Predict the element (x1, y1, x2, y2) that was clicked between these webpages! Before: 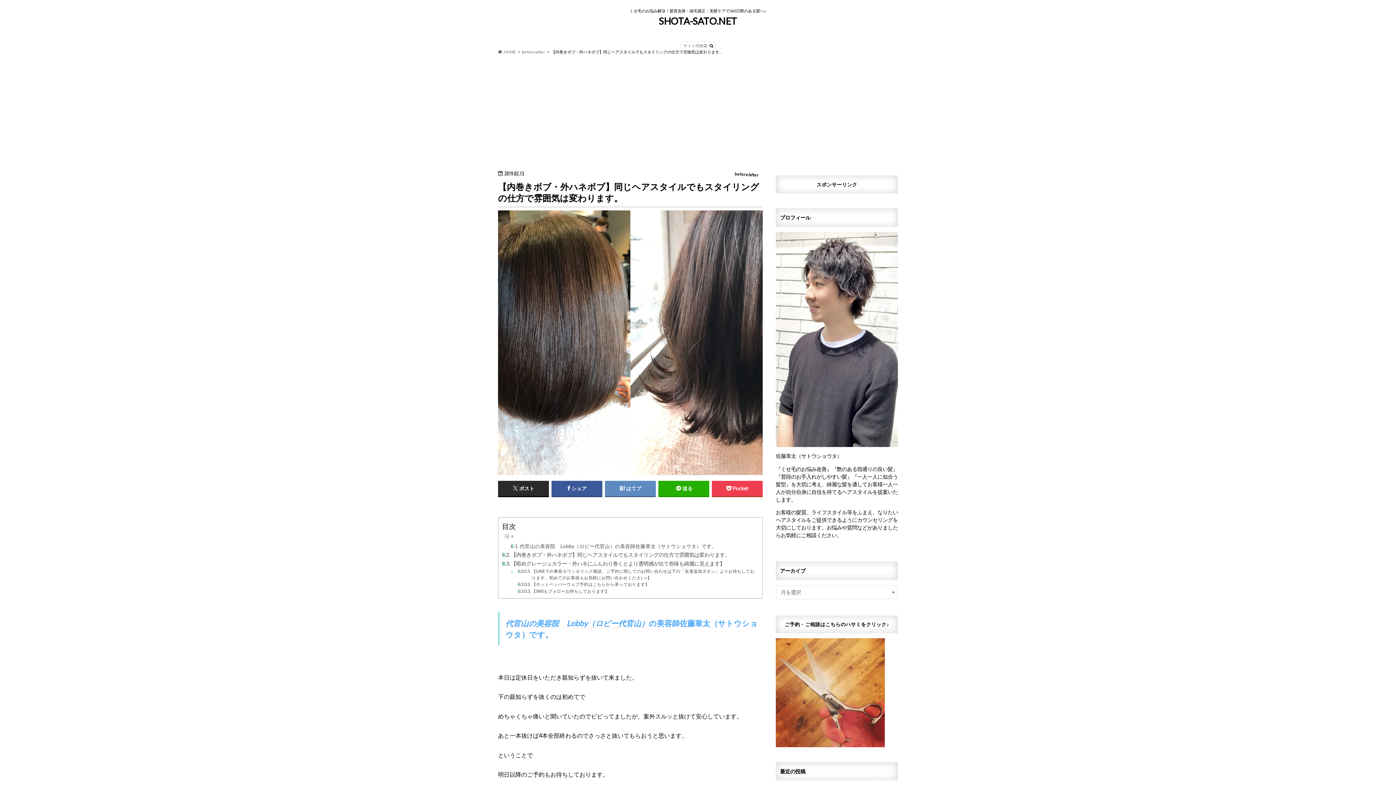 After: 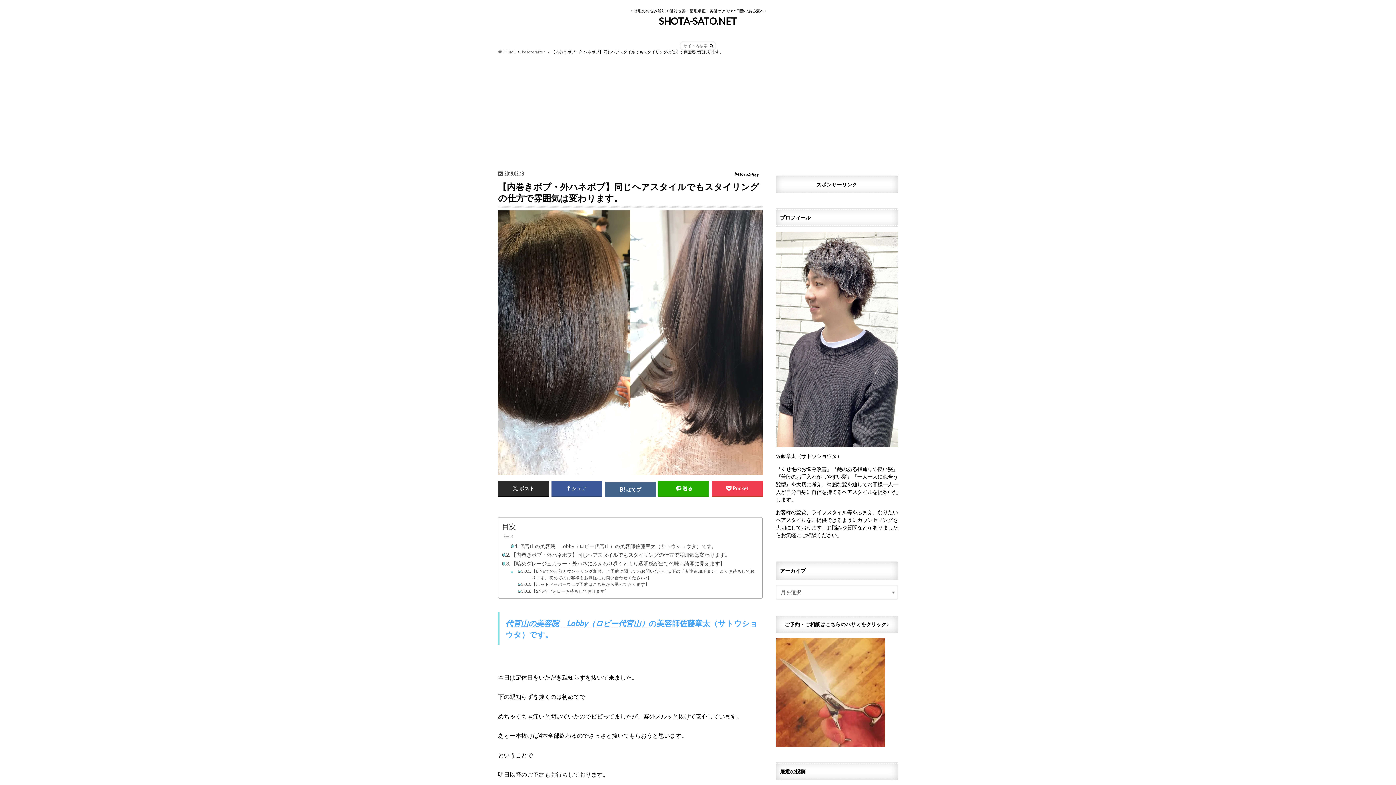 Action: bbox: (605, 481, 655, 496) label: はてブ